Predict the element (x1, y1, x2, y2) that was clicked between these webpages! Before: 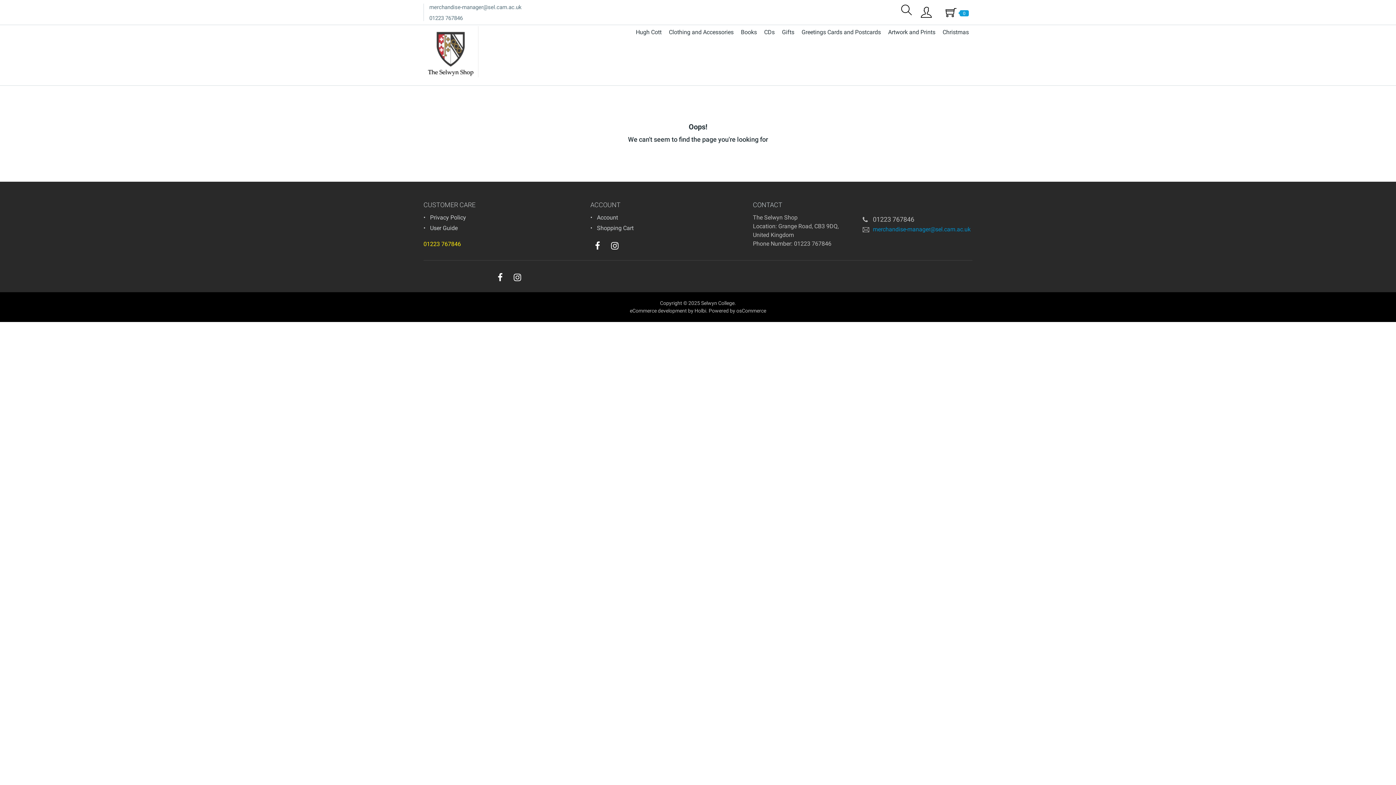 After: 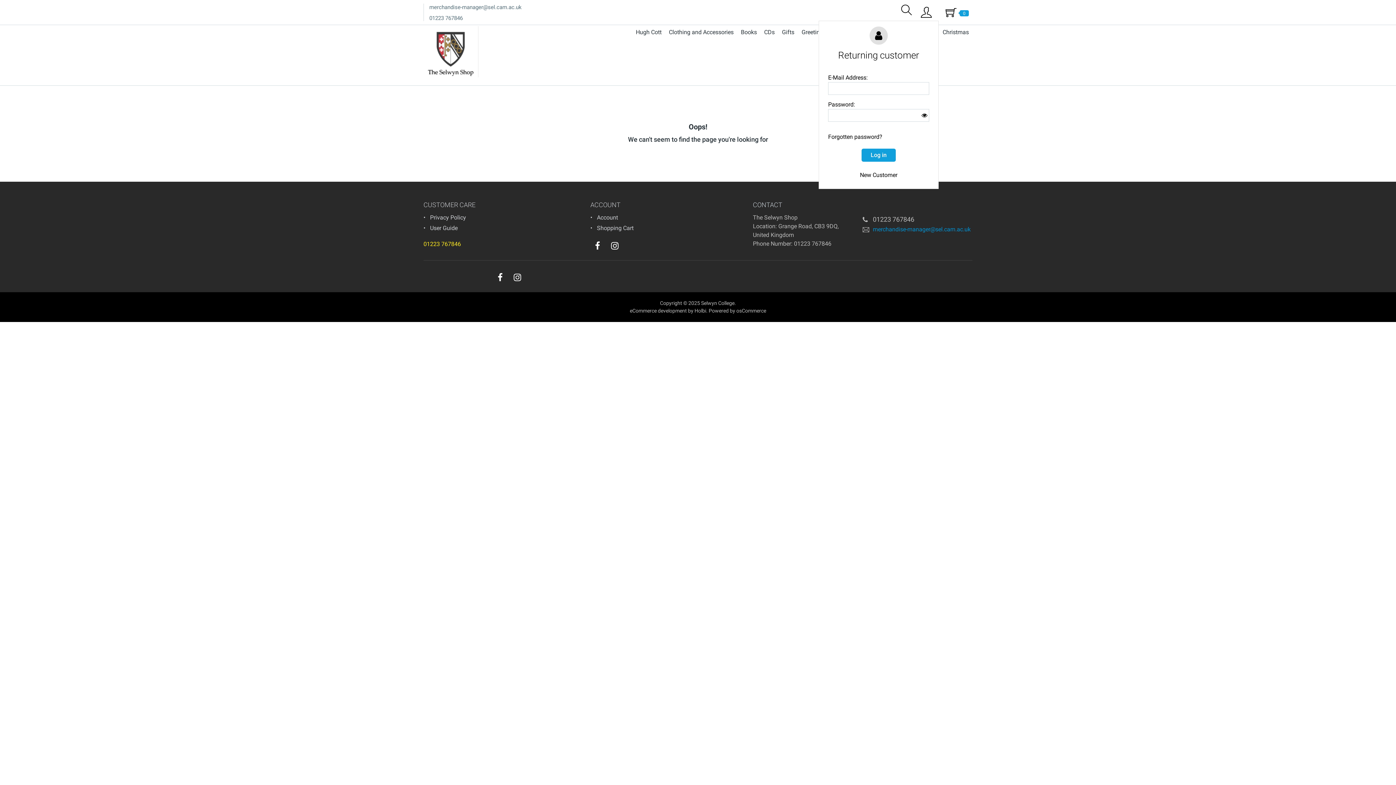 Action: bbox: (914, 3, 938, 21)